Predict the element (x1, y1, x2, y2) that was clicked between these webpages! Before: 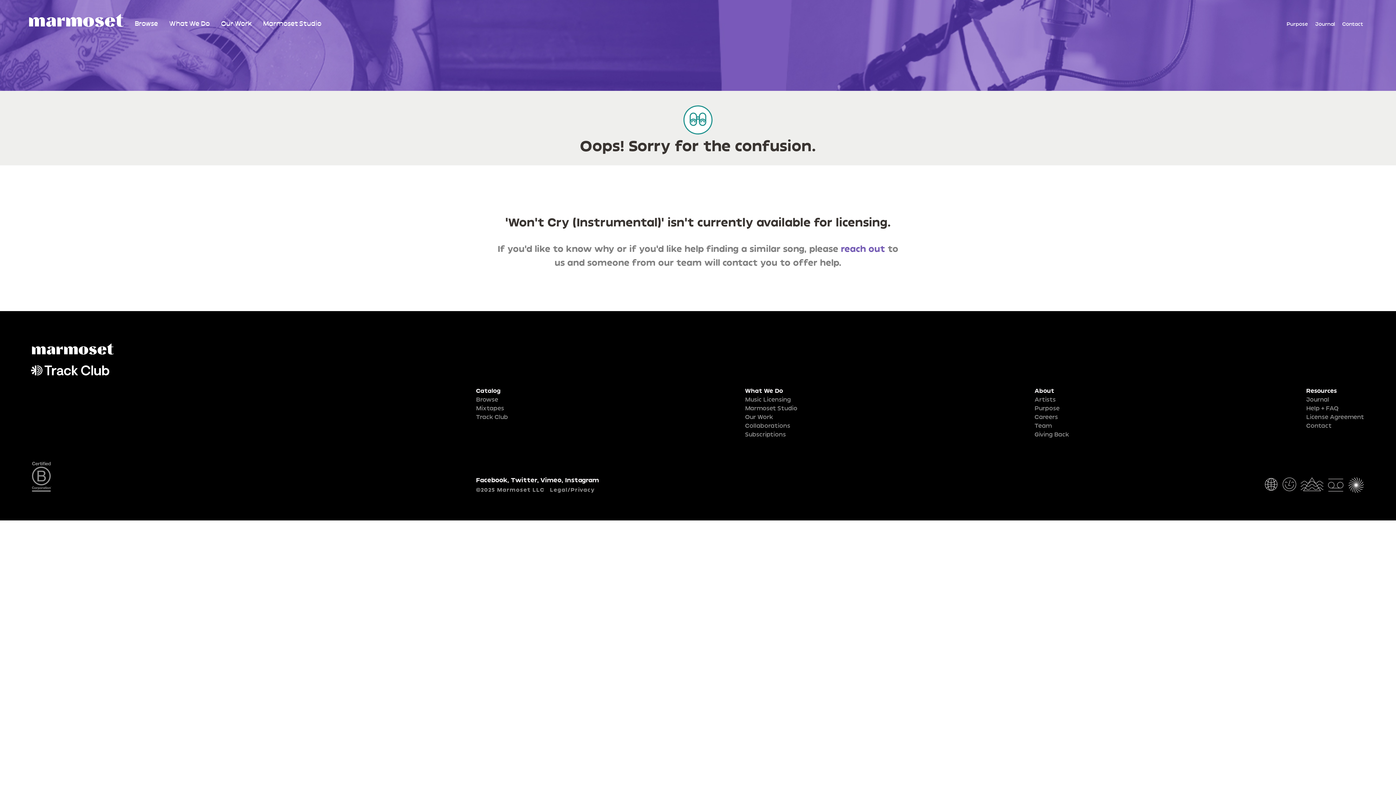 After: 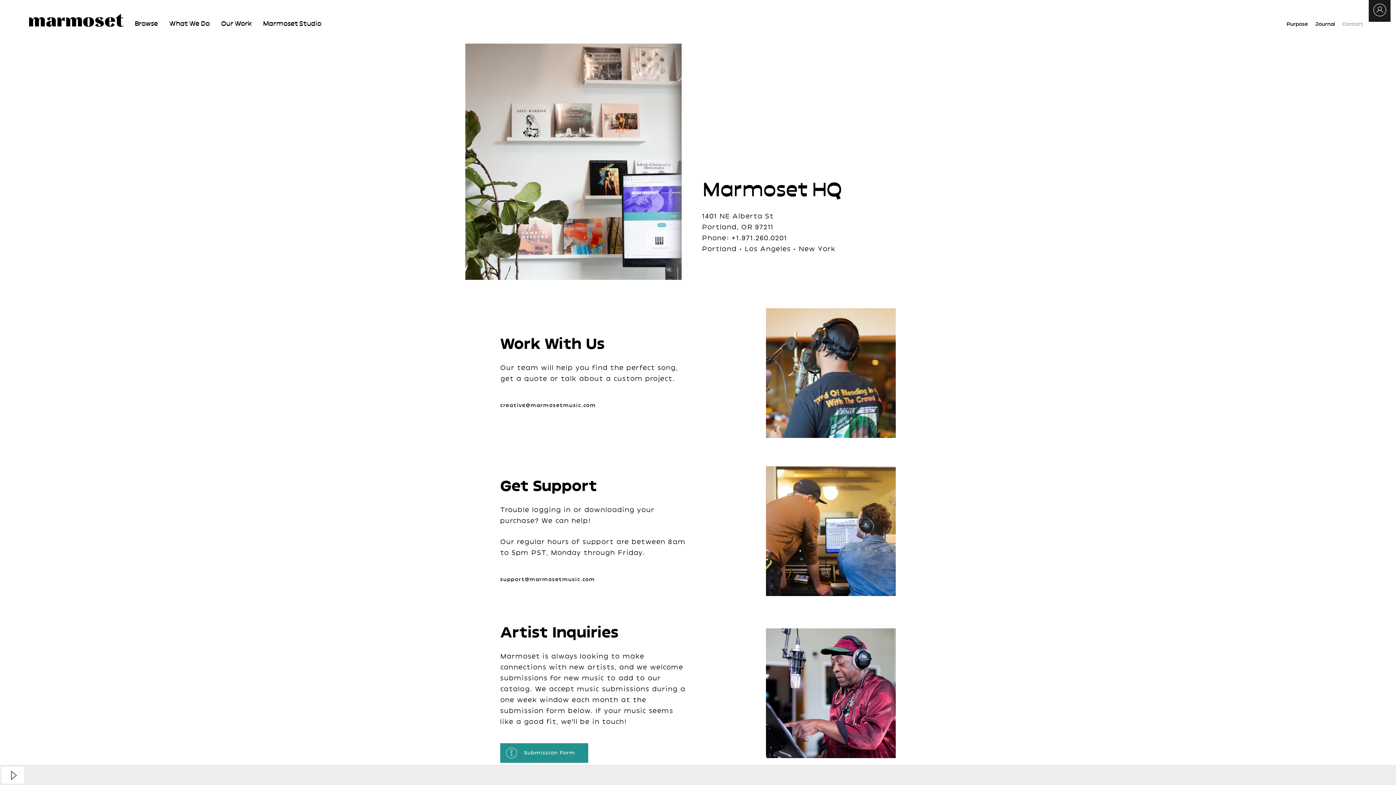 Action: bbox: (1306, 422, 1331, 429) label: Contact